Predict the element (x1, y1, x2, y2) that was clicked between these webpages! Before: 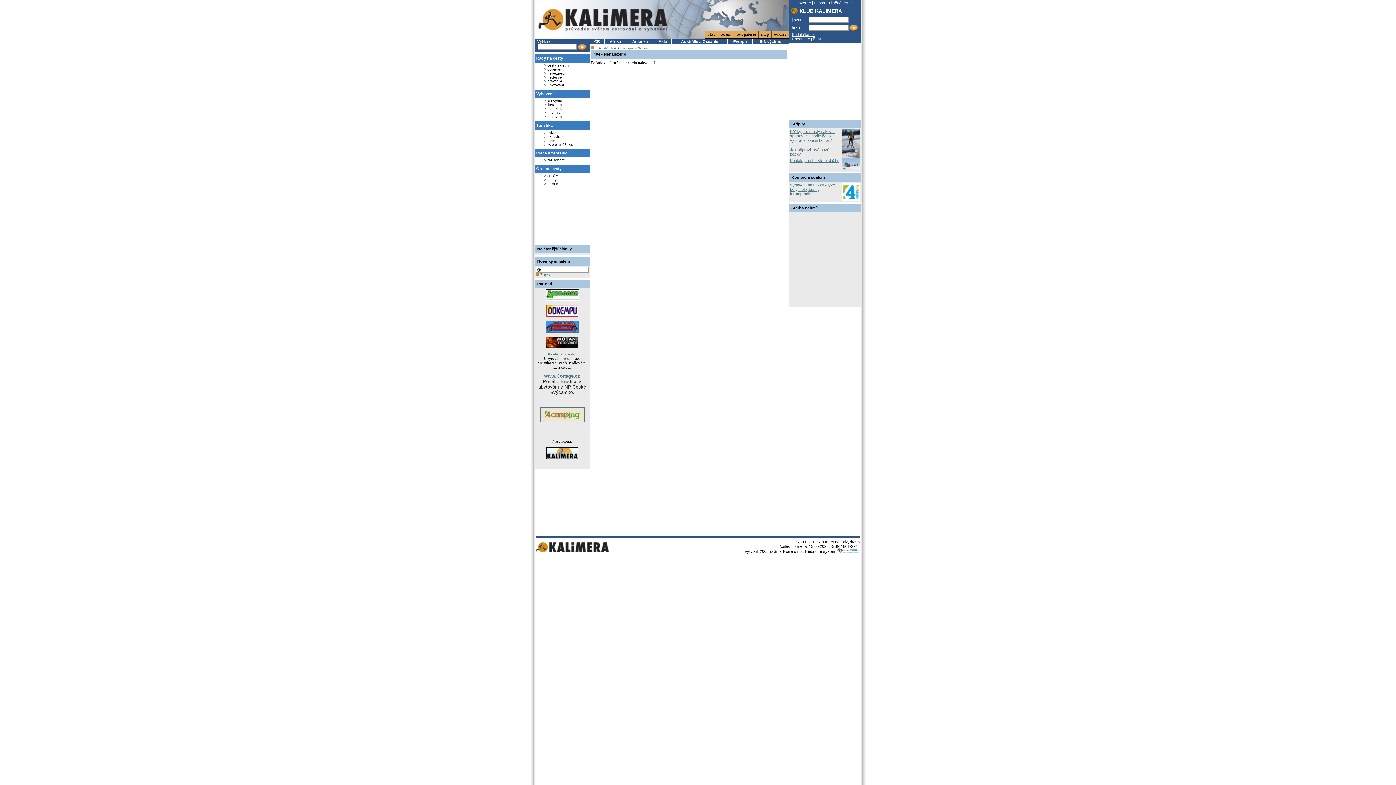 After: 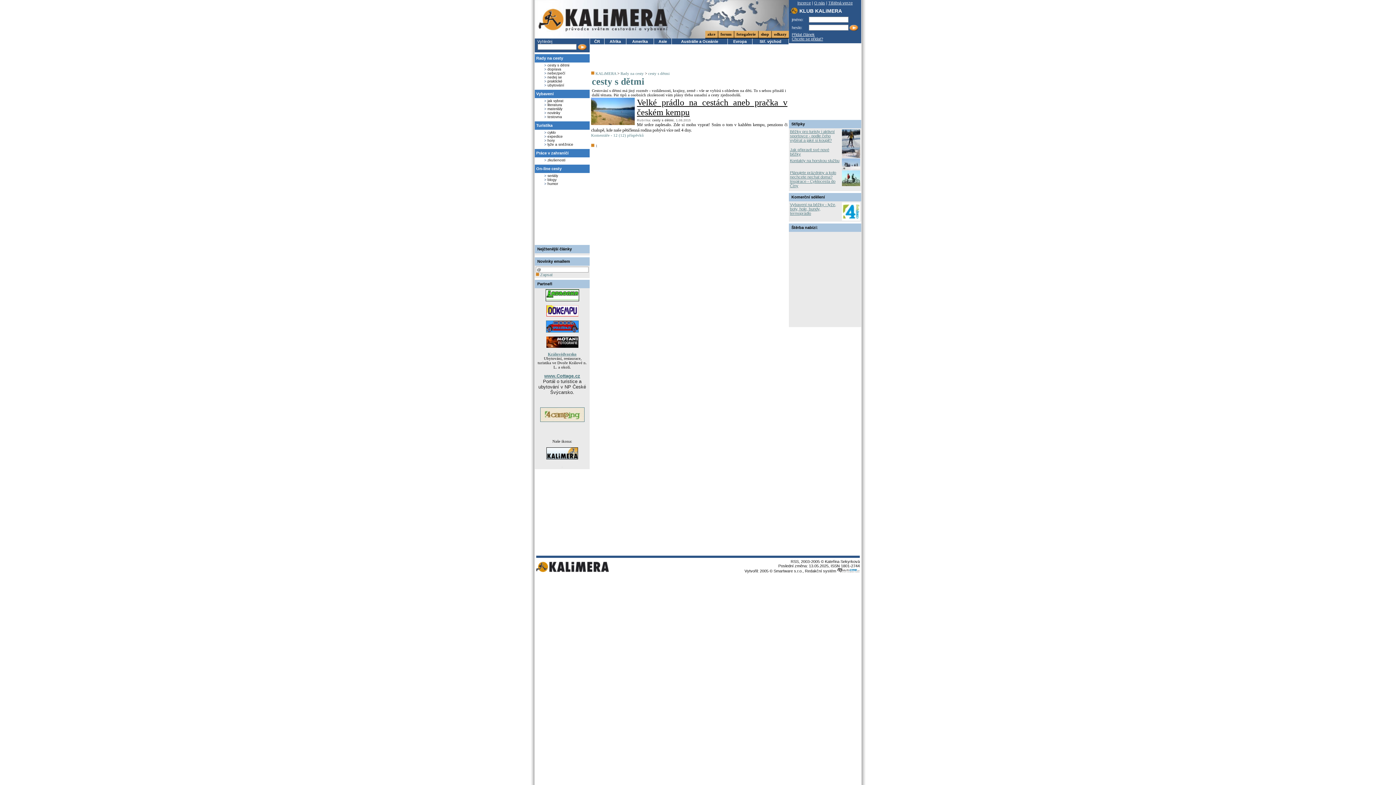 Action: bbox: (547, 63, 569, 67) label: cesty s dětmi